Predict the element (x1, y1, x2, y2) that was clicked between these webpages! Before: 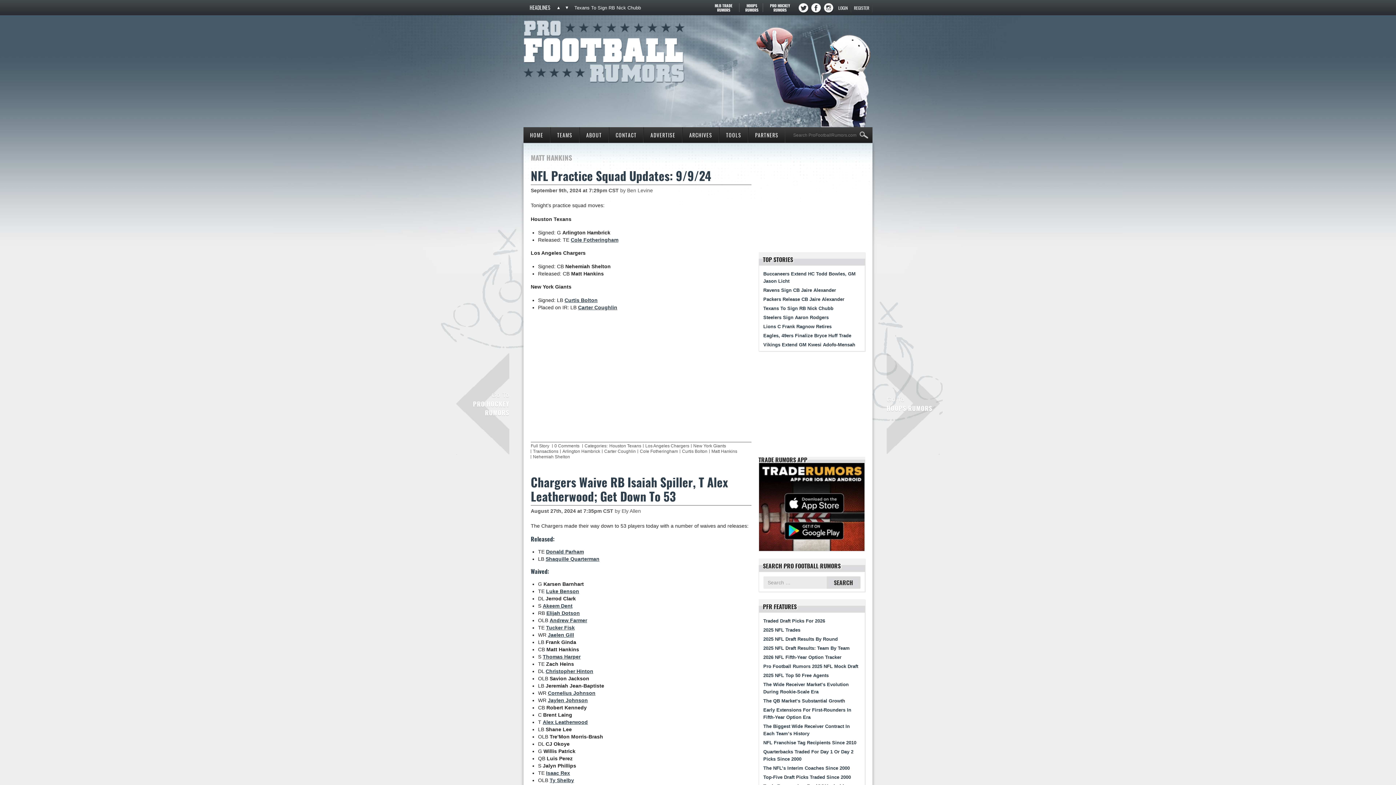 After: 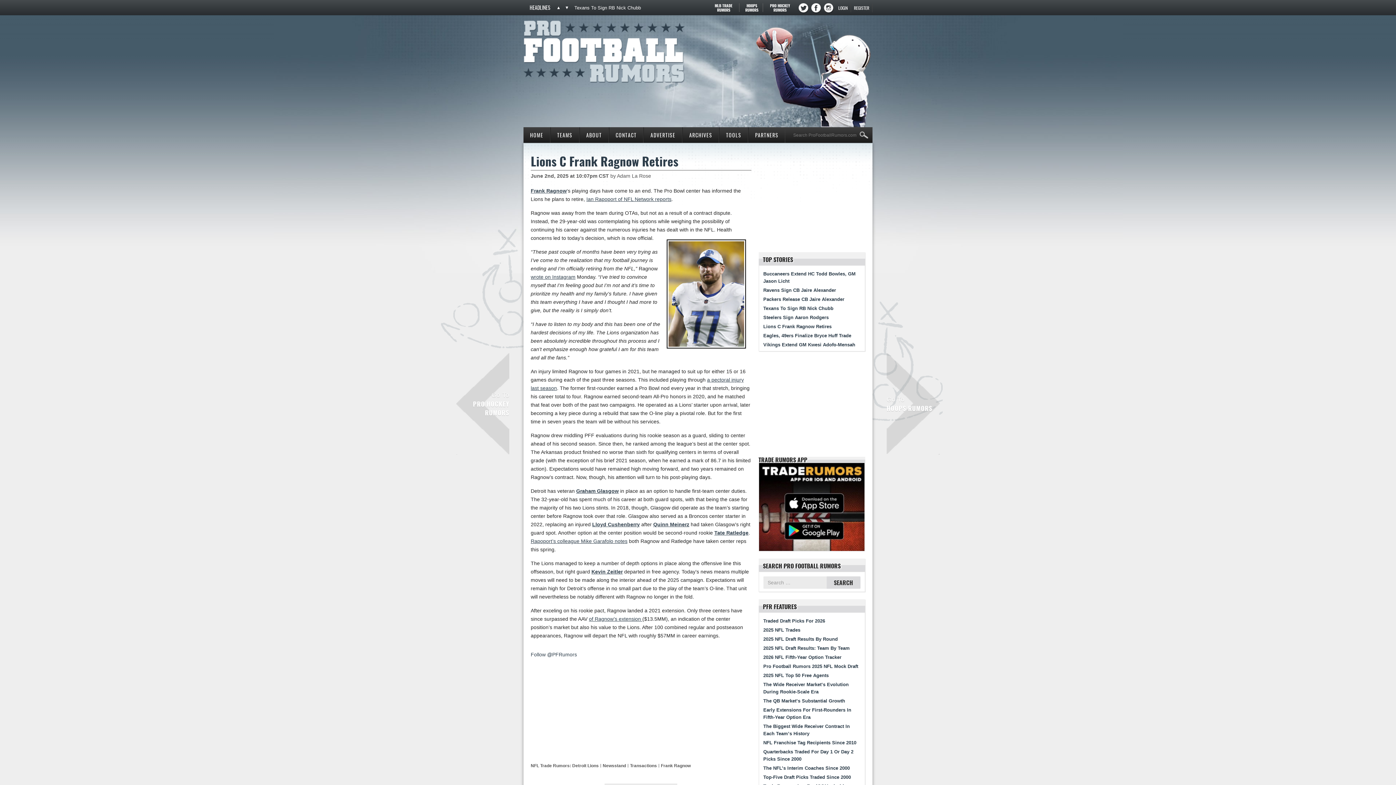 Action: label: Lions C Frank Ragnow Retires bbox: (763, 324, 831, 329)